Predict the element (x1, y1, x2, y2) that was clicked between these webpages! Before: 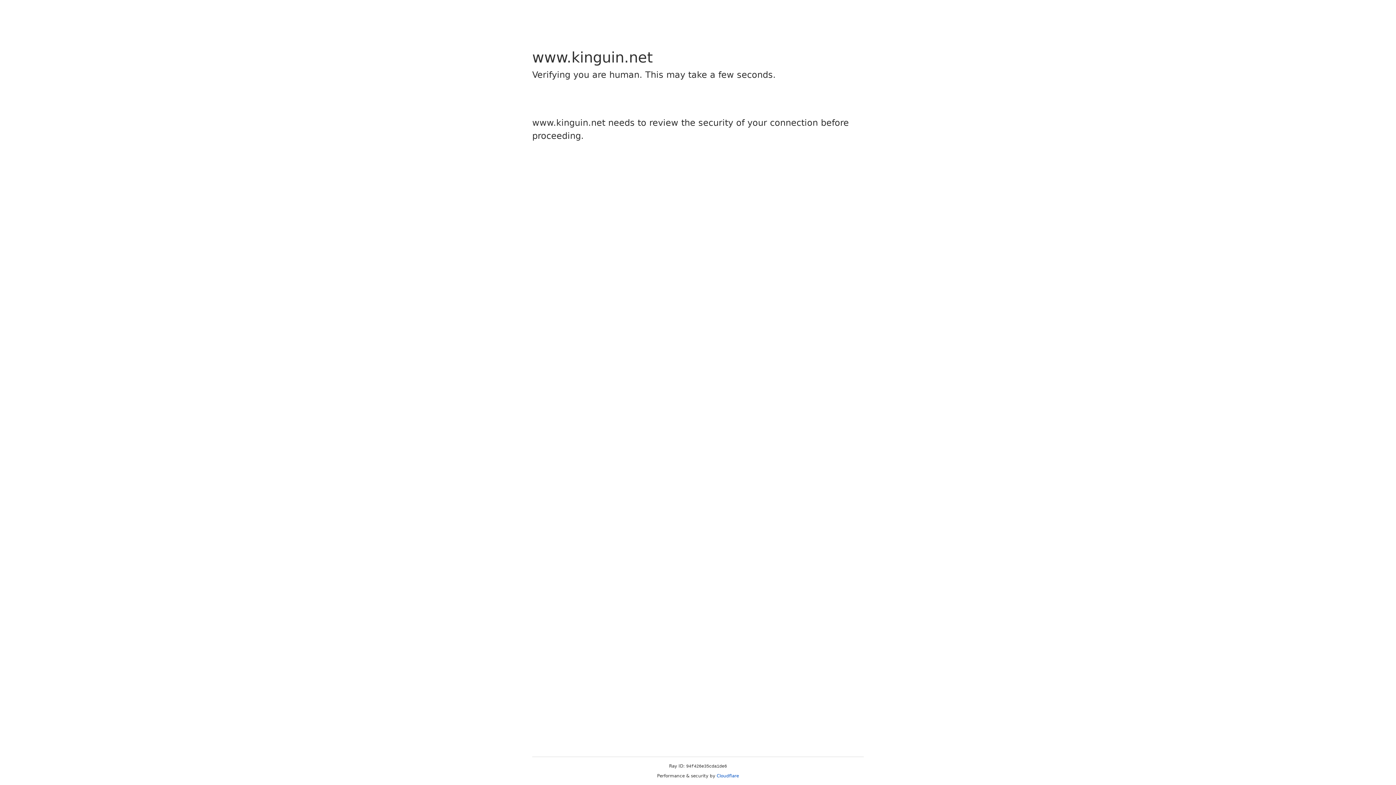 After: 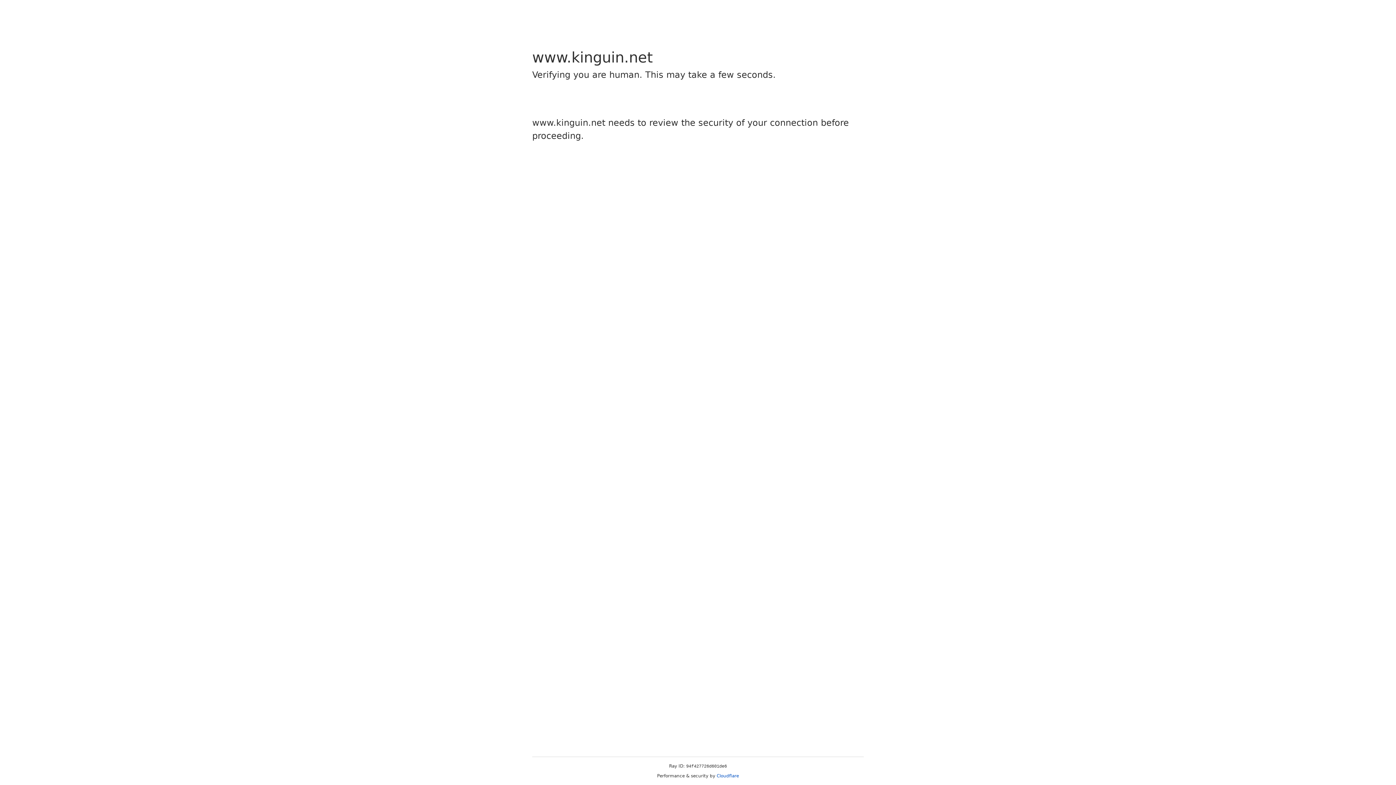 Action: bbox: (716, 773, 739, 778) label: Cloudflare